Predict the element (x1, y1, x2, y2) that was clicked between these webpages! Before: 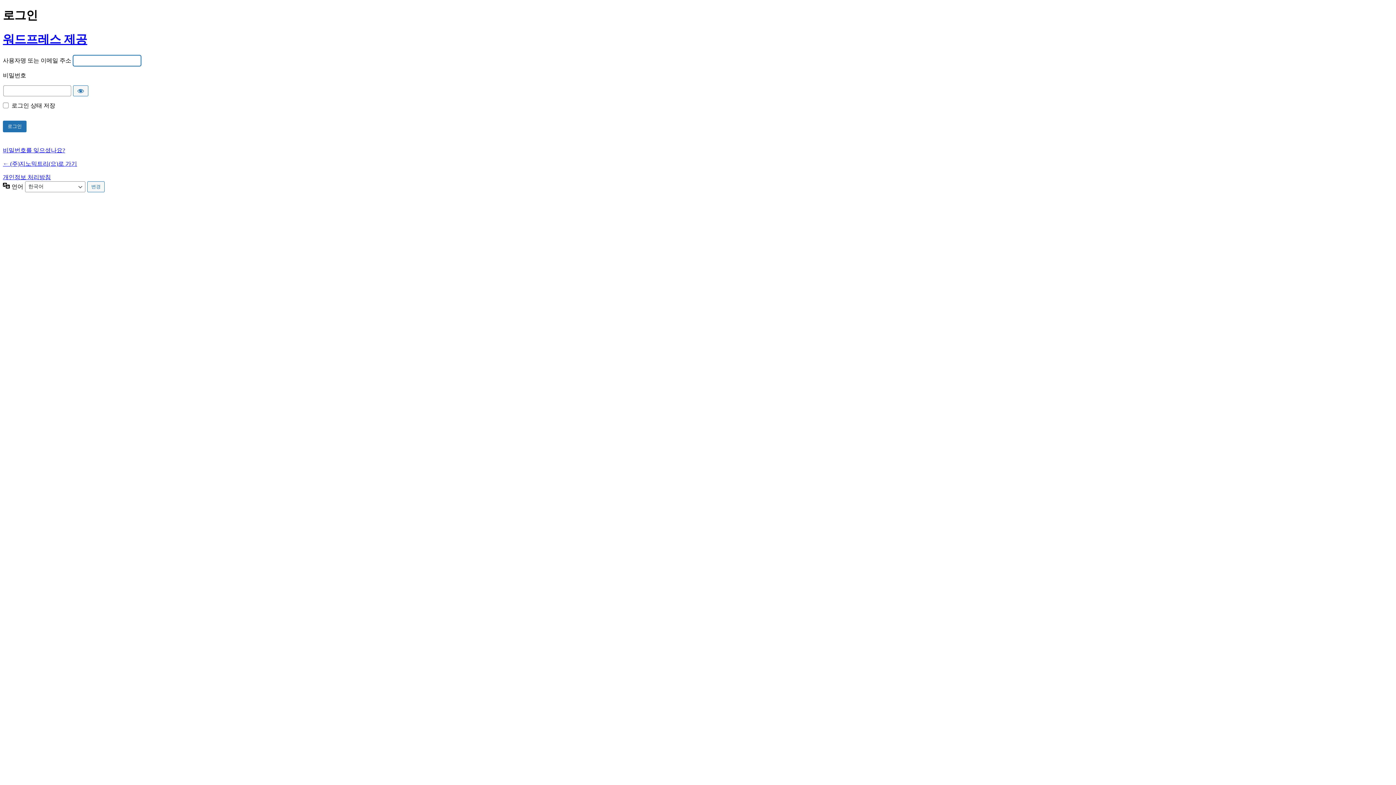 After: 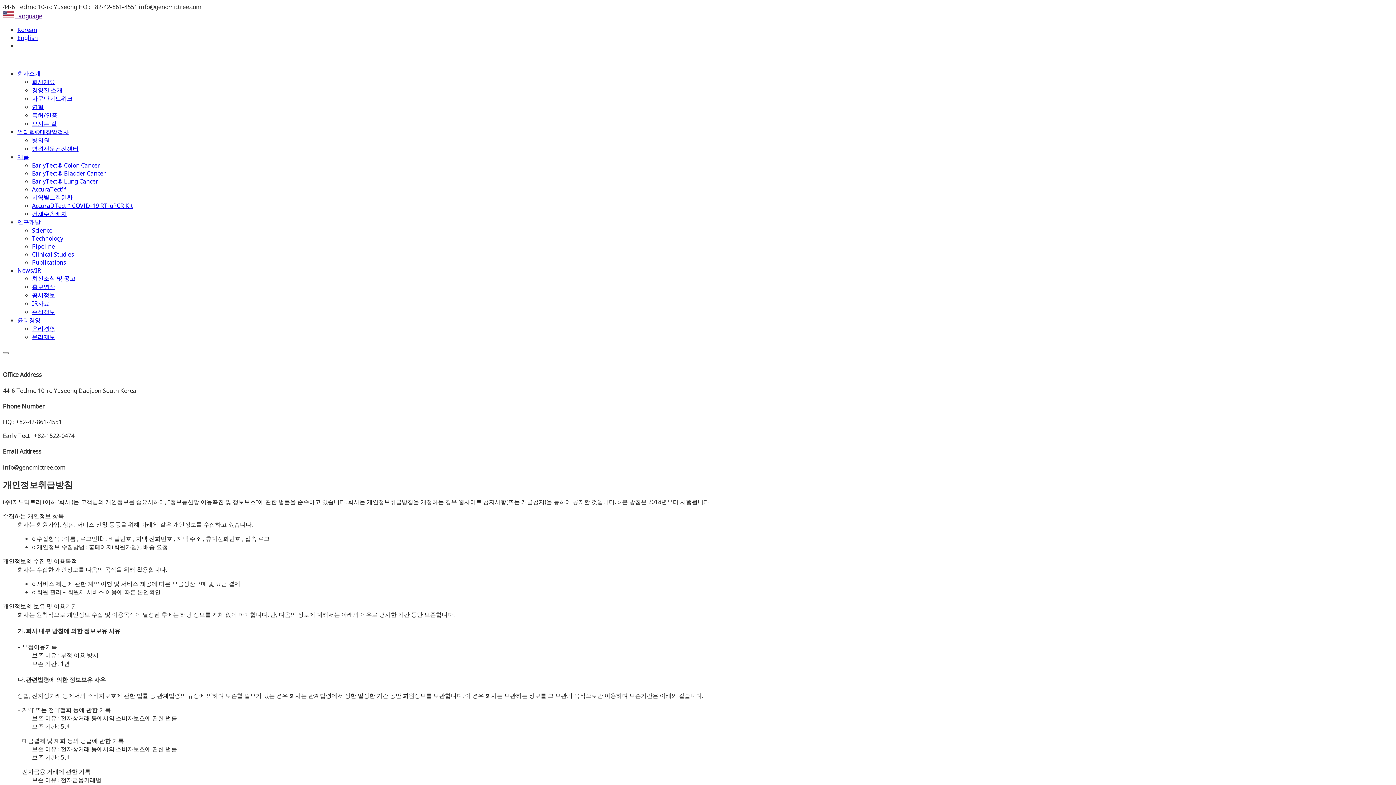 Action: label: 개인정보 처리방침 bbox: (2, 174, 50, 180)